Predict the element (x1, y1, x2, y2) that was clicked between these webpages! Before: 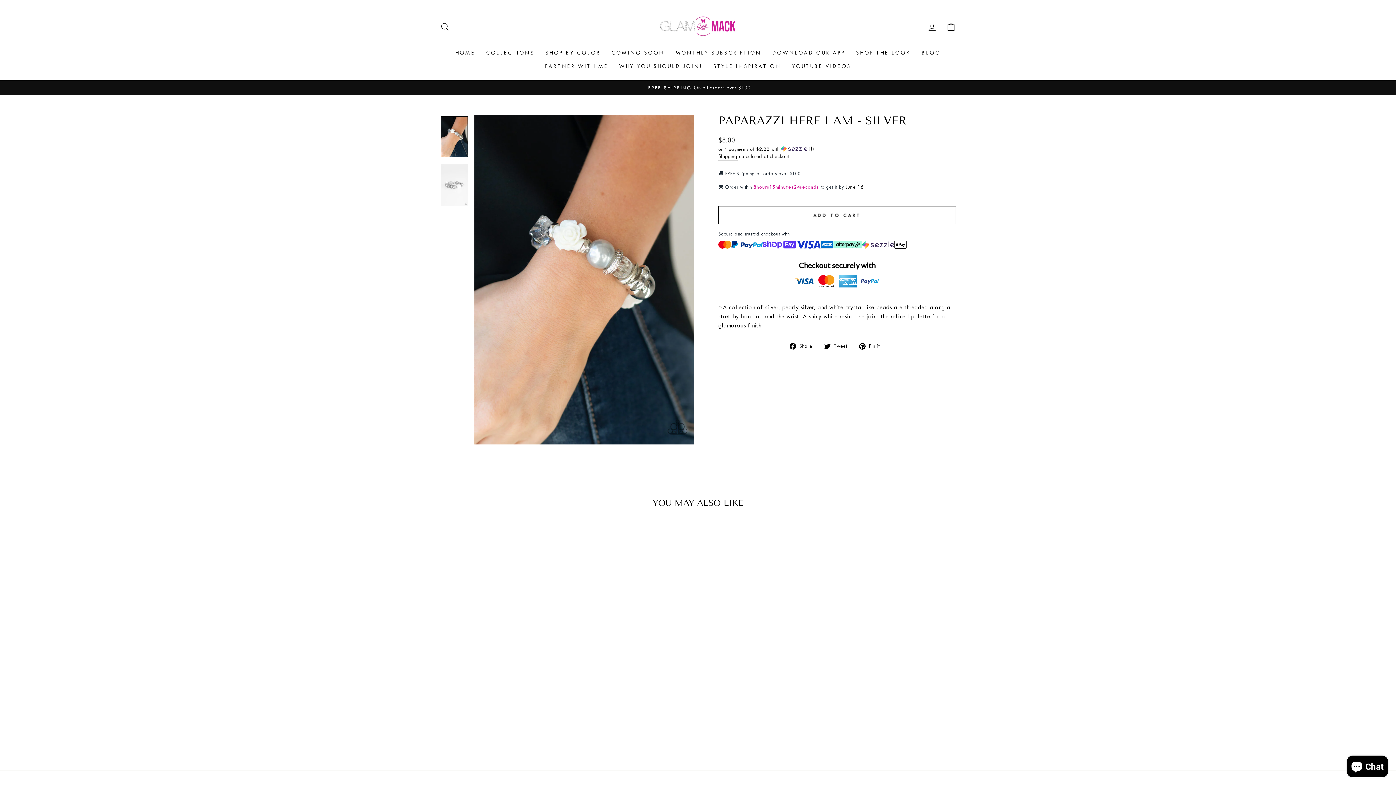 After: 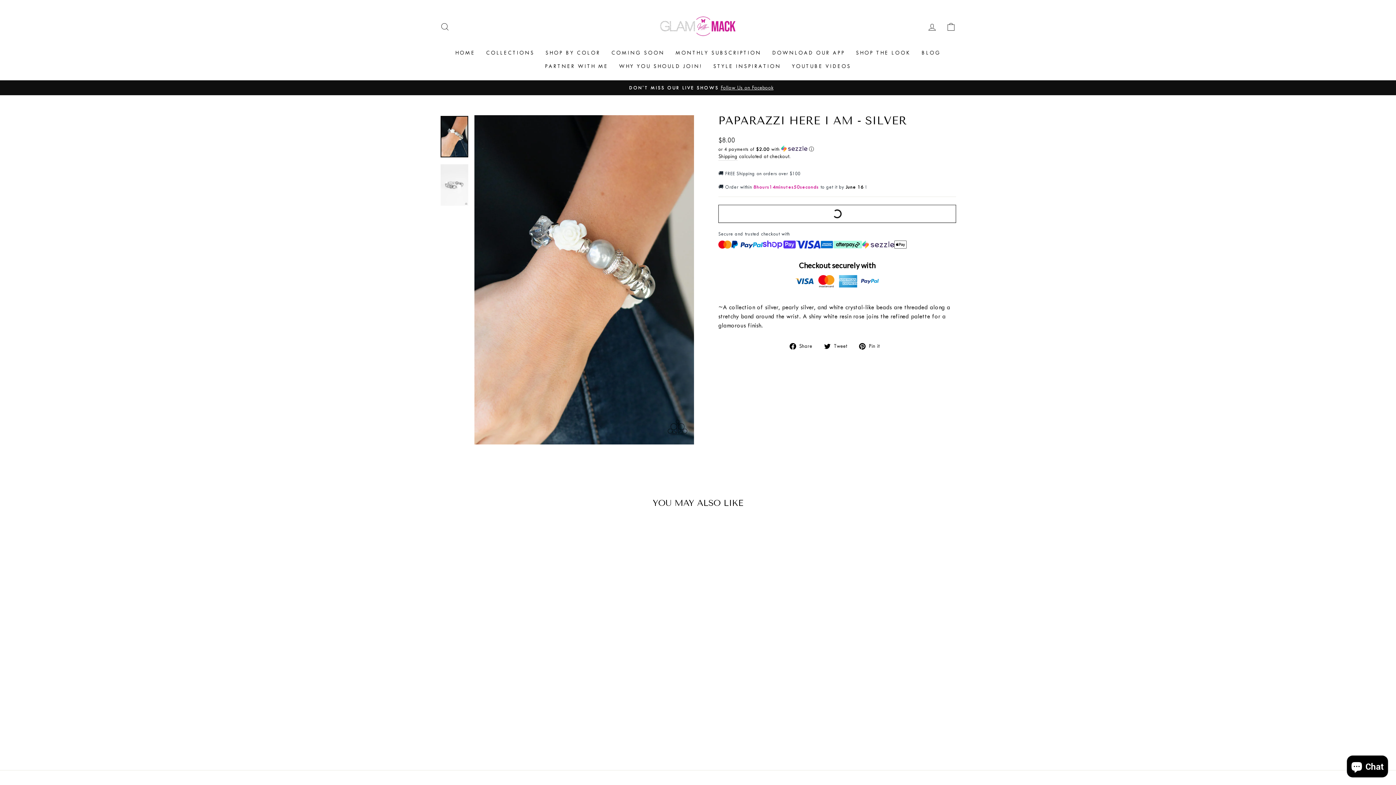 Action: label: ADD TO CART bbox: (718, 190, 956, 209)